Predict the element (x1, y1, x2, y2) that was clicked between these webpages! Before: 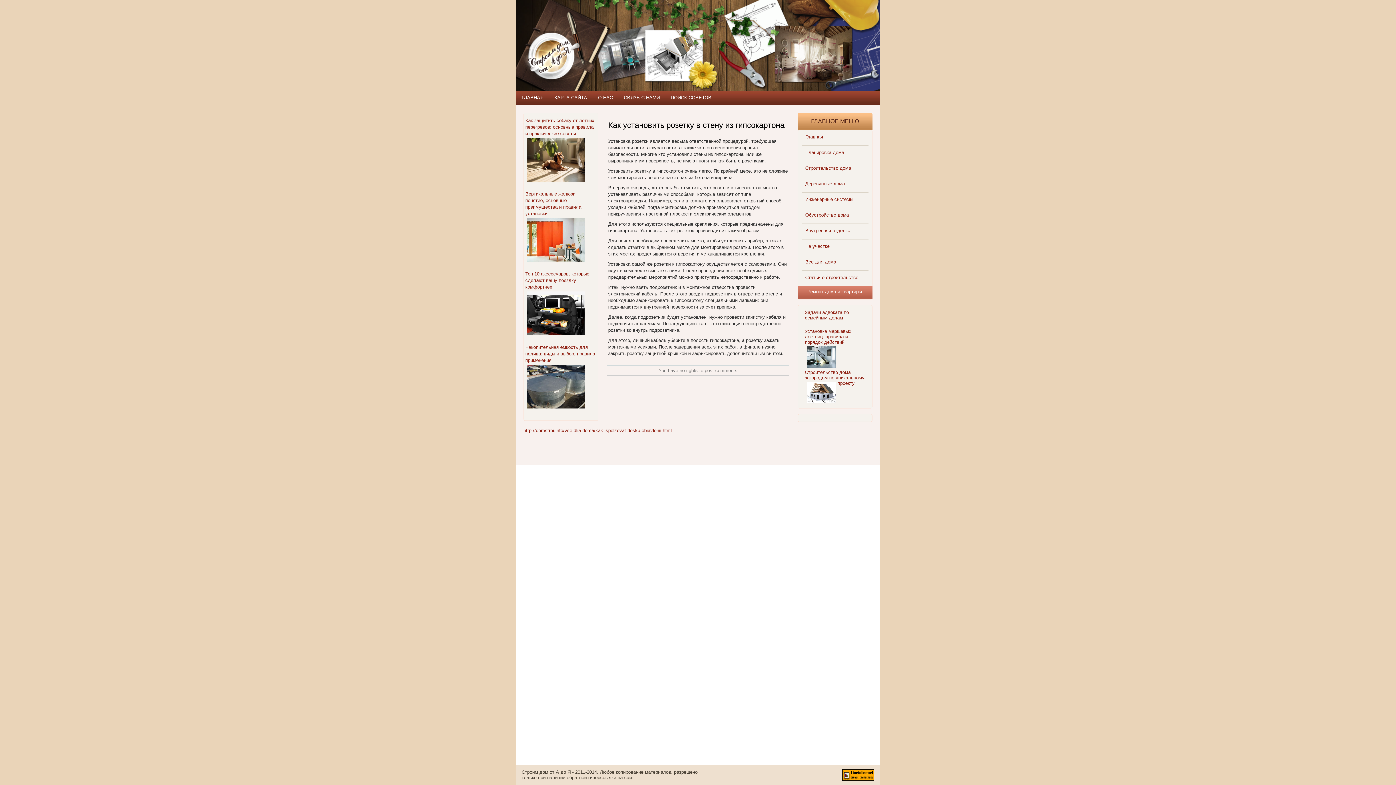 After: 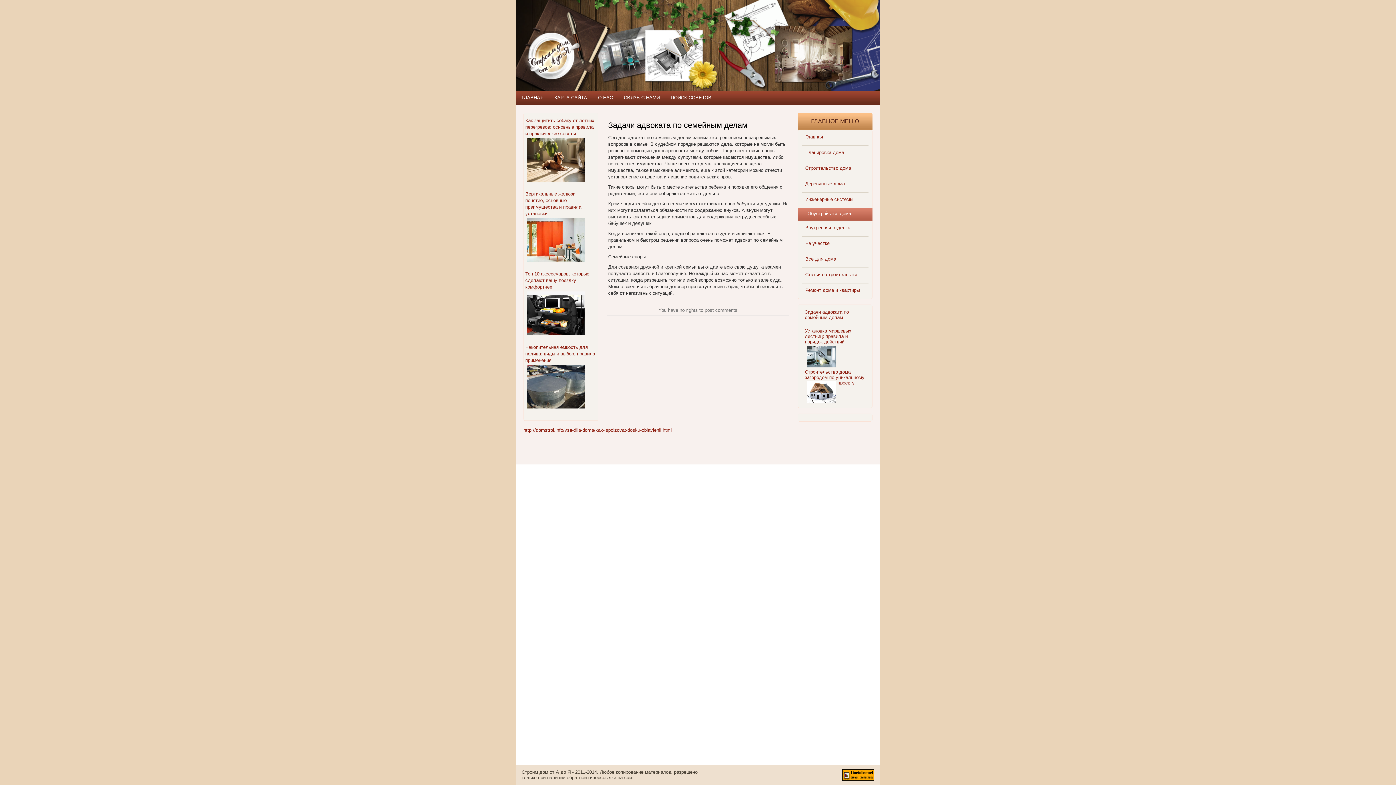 Action: bbox: (805, 309, 849, 320) label: Задачи адвоката по семейным делам